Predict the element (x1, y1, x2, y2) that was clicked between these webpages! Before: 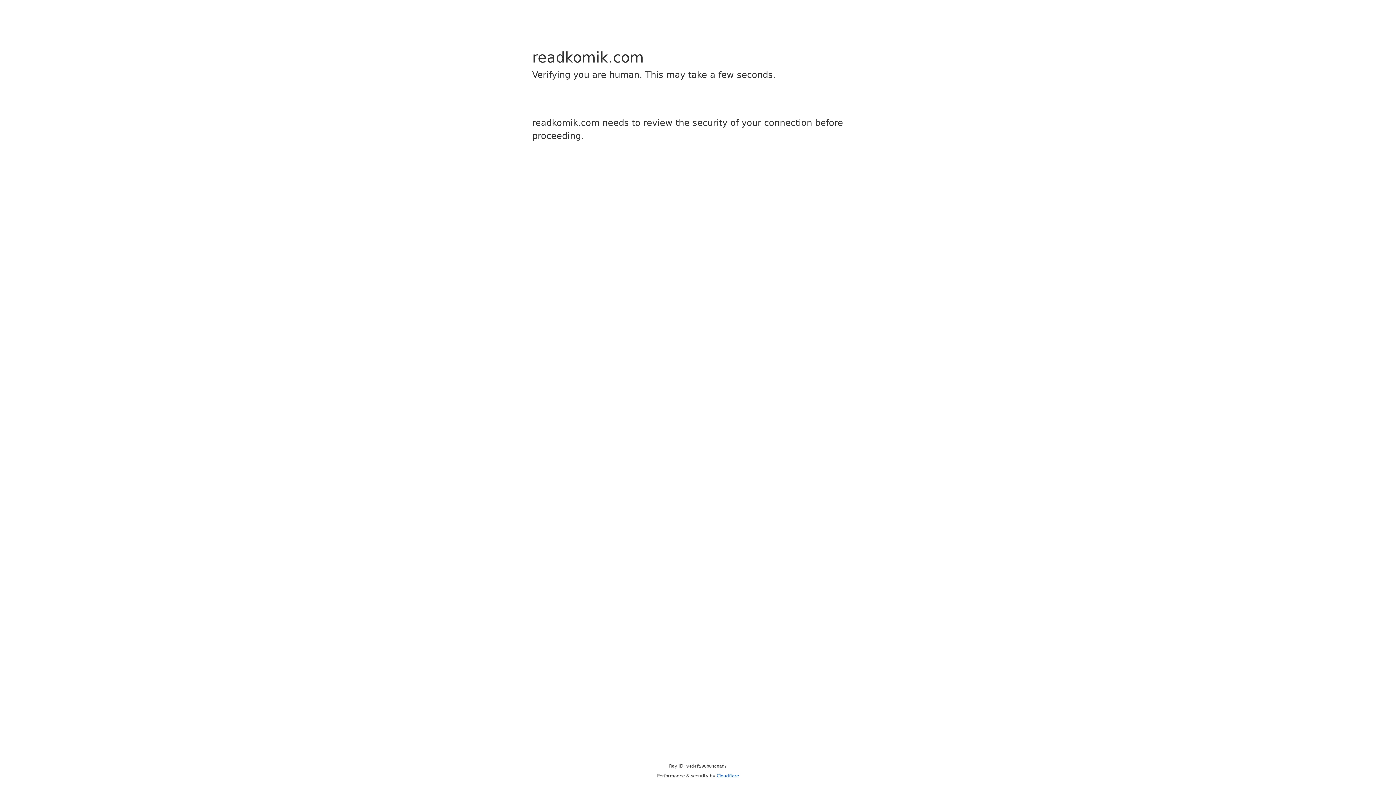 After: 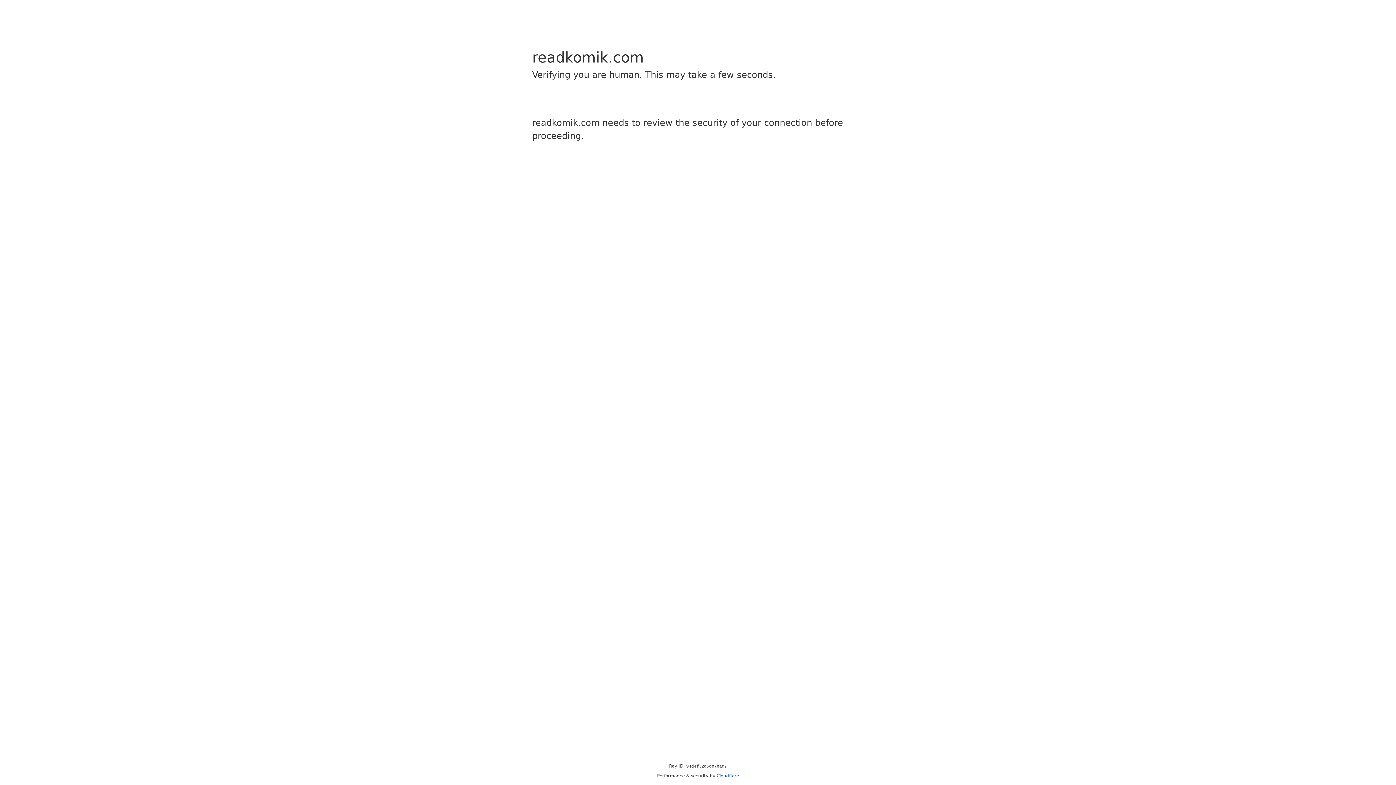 Action: label: Cloudflare bbox: (716, 773, 739, 778)